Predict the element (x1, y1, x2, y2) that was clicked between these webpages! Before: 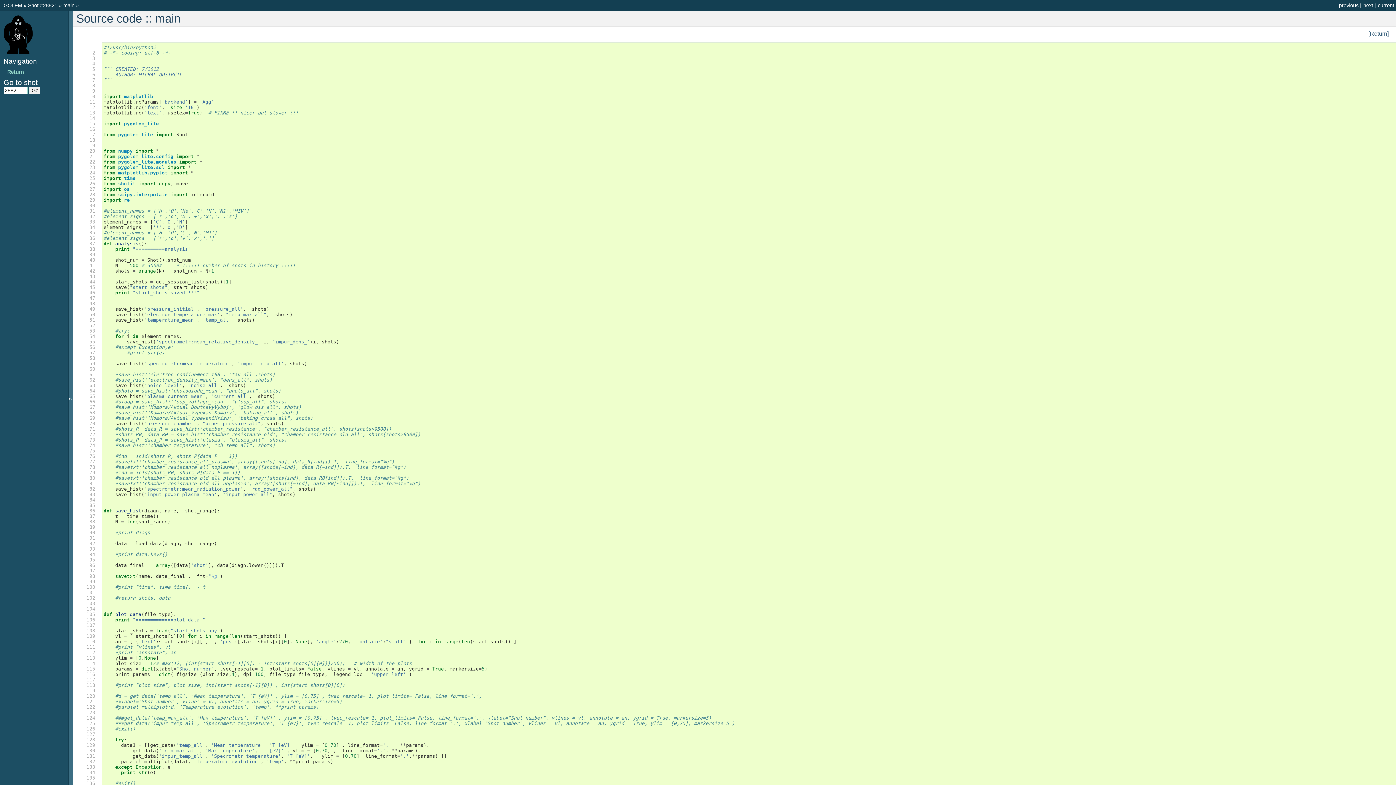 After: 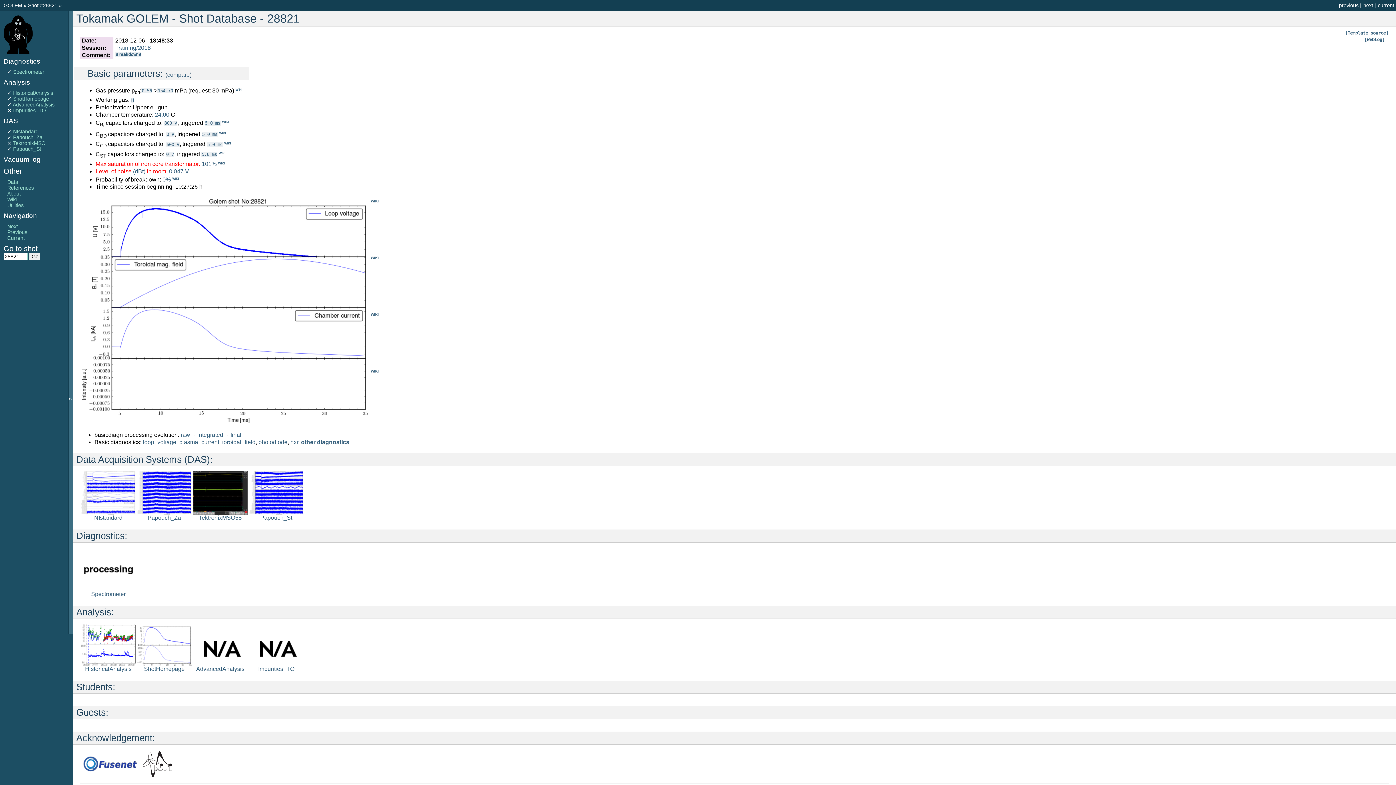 Action: bbox: (28, 2, 57, 8) label: Shot #28821